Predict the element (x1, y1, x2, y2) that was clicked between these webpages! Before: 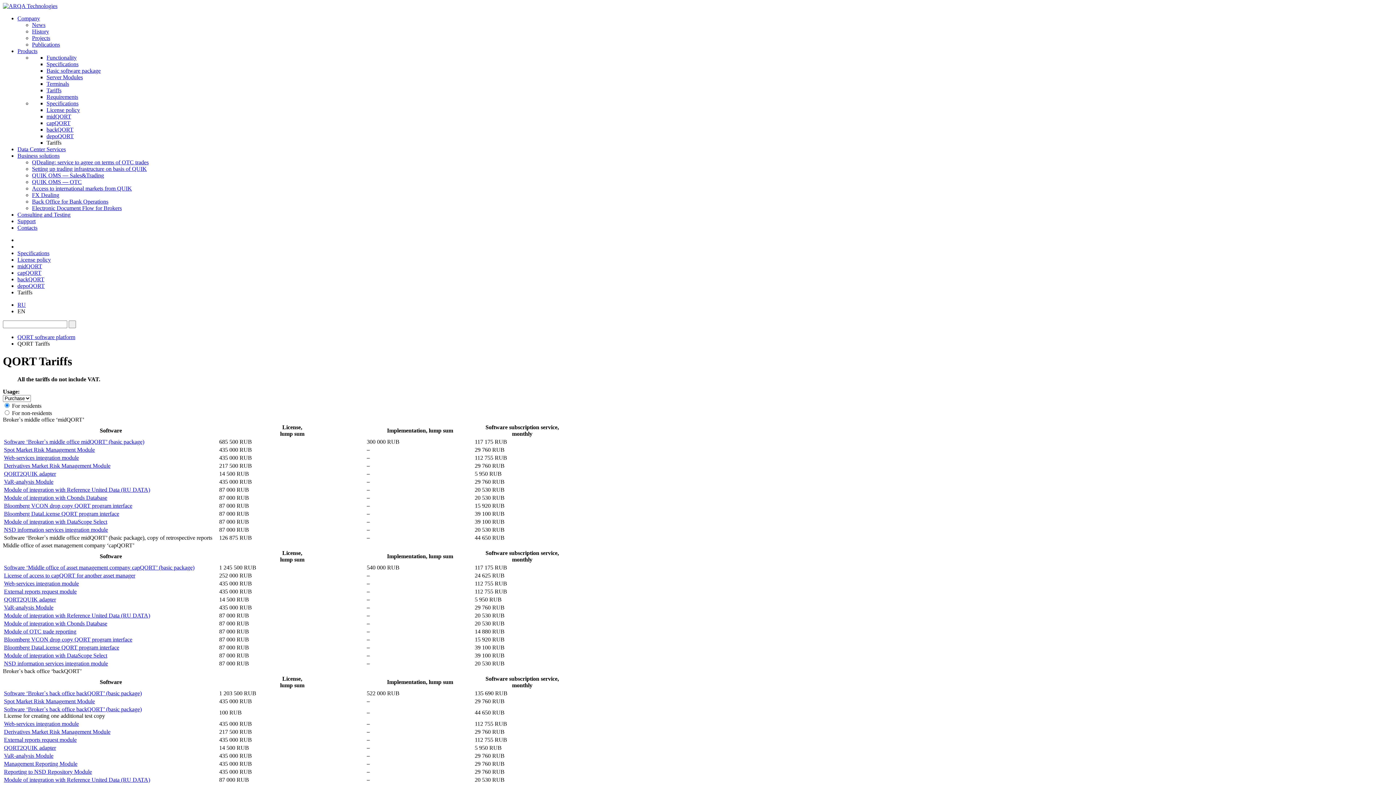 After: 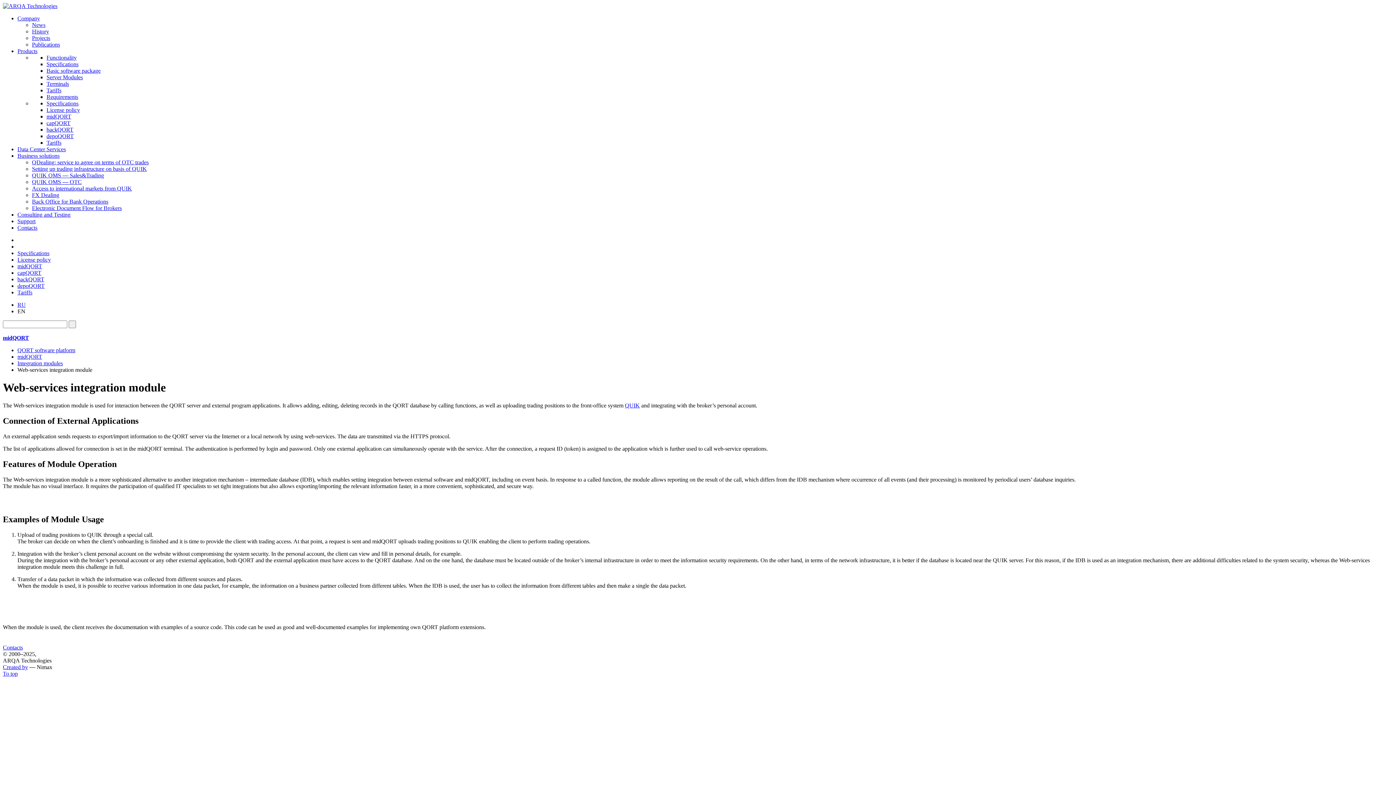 Action: bbox: (4, 721, 78, 727) label: Web-services integration module